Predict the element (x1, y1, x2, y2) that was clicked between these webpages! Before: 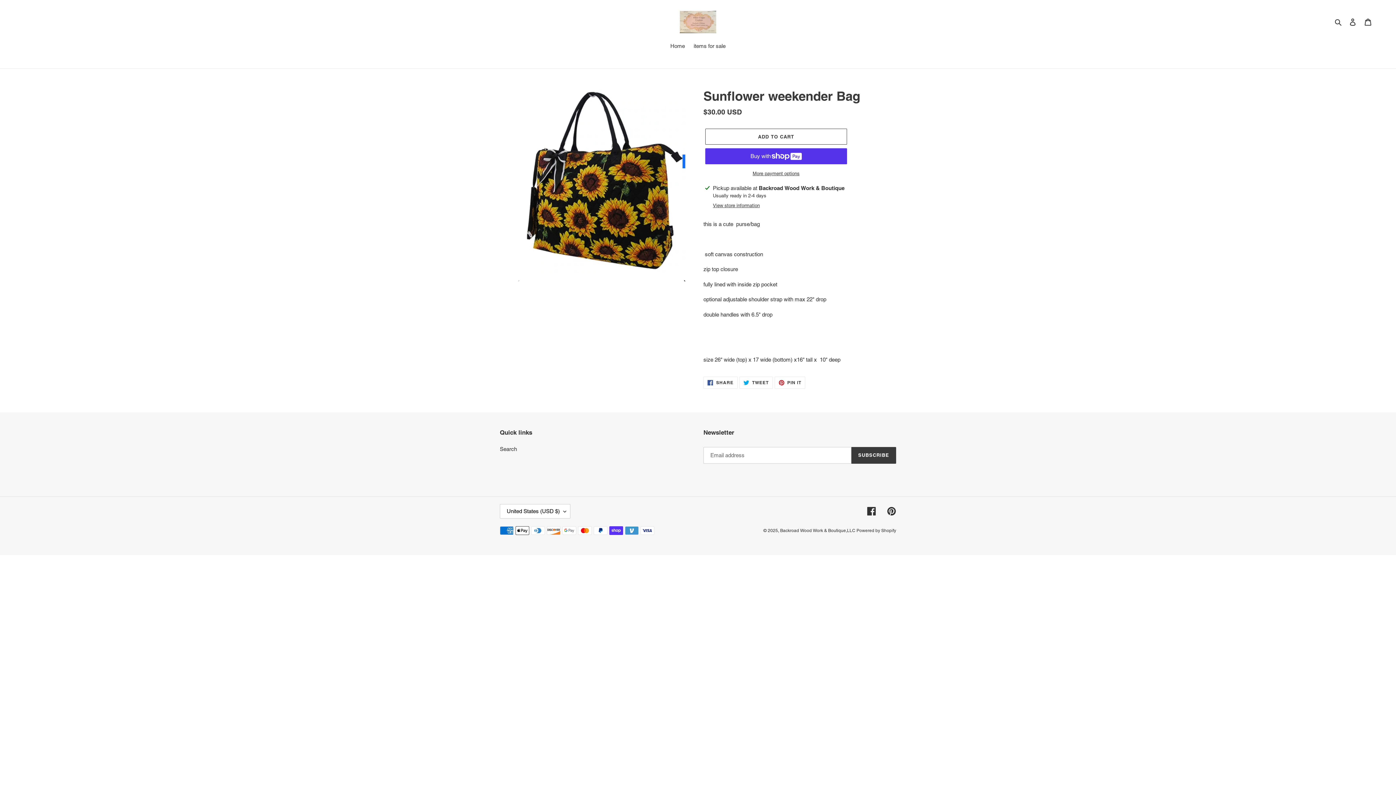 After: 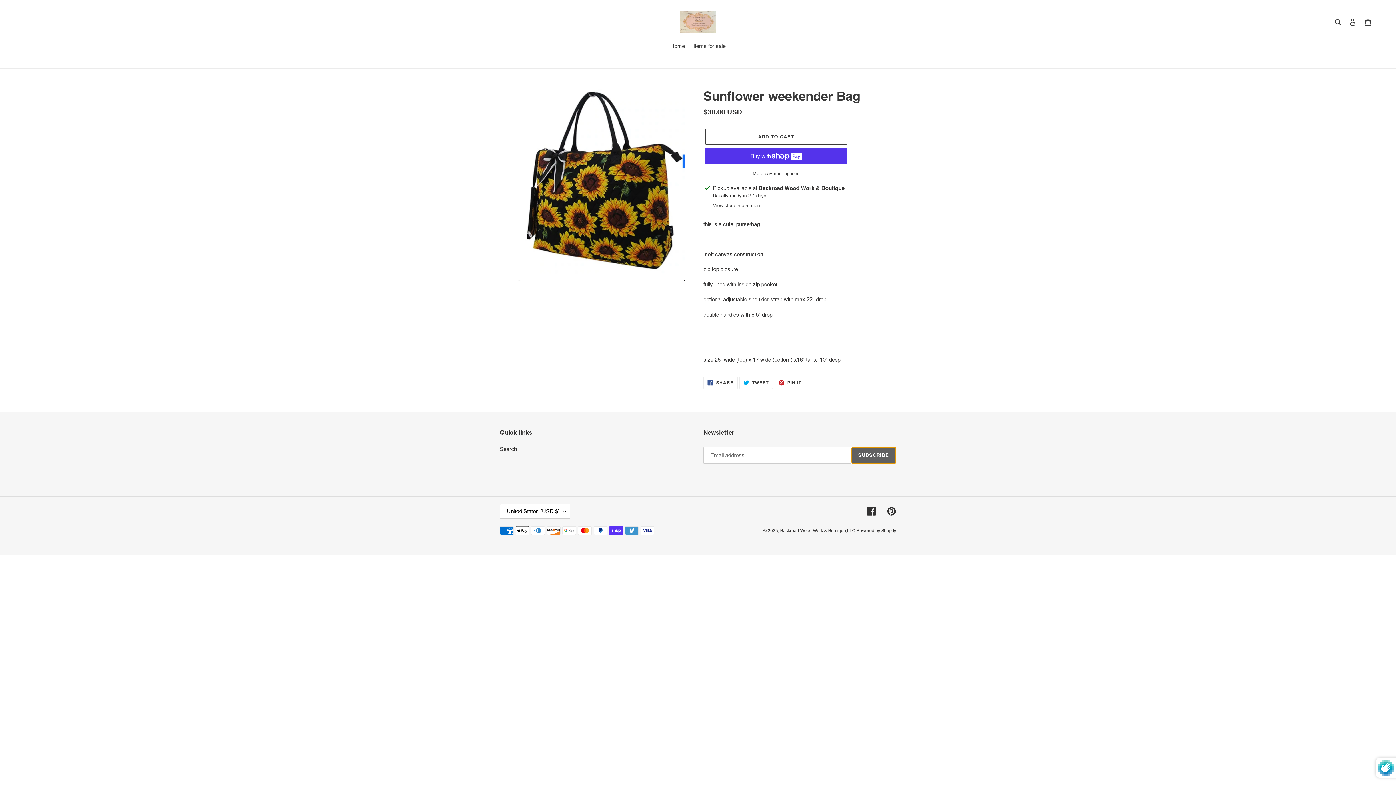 Action: label: SUBSCRIBE bbox: (851, 447, 896, 463)